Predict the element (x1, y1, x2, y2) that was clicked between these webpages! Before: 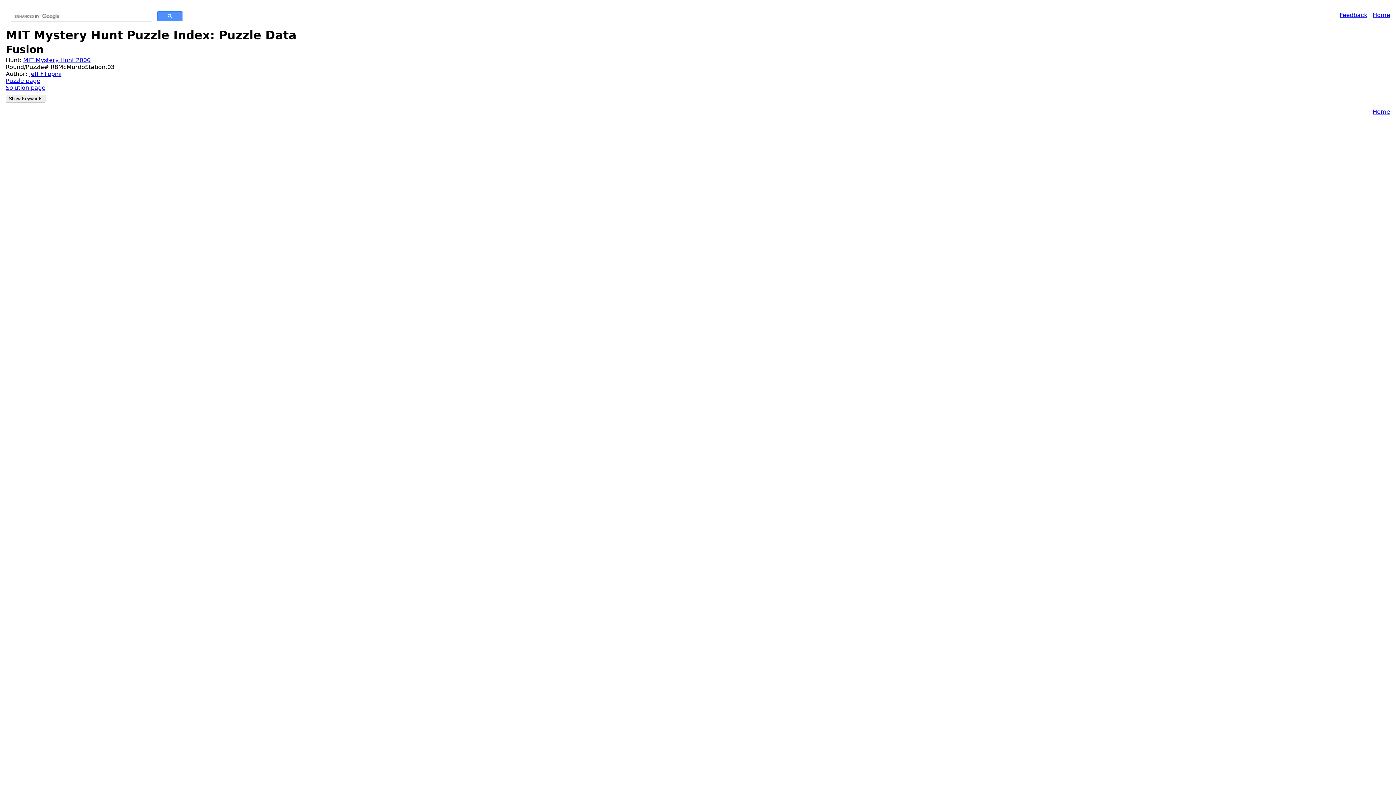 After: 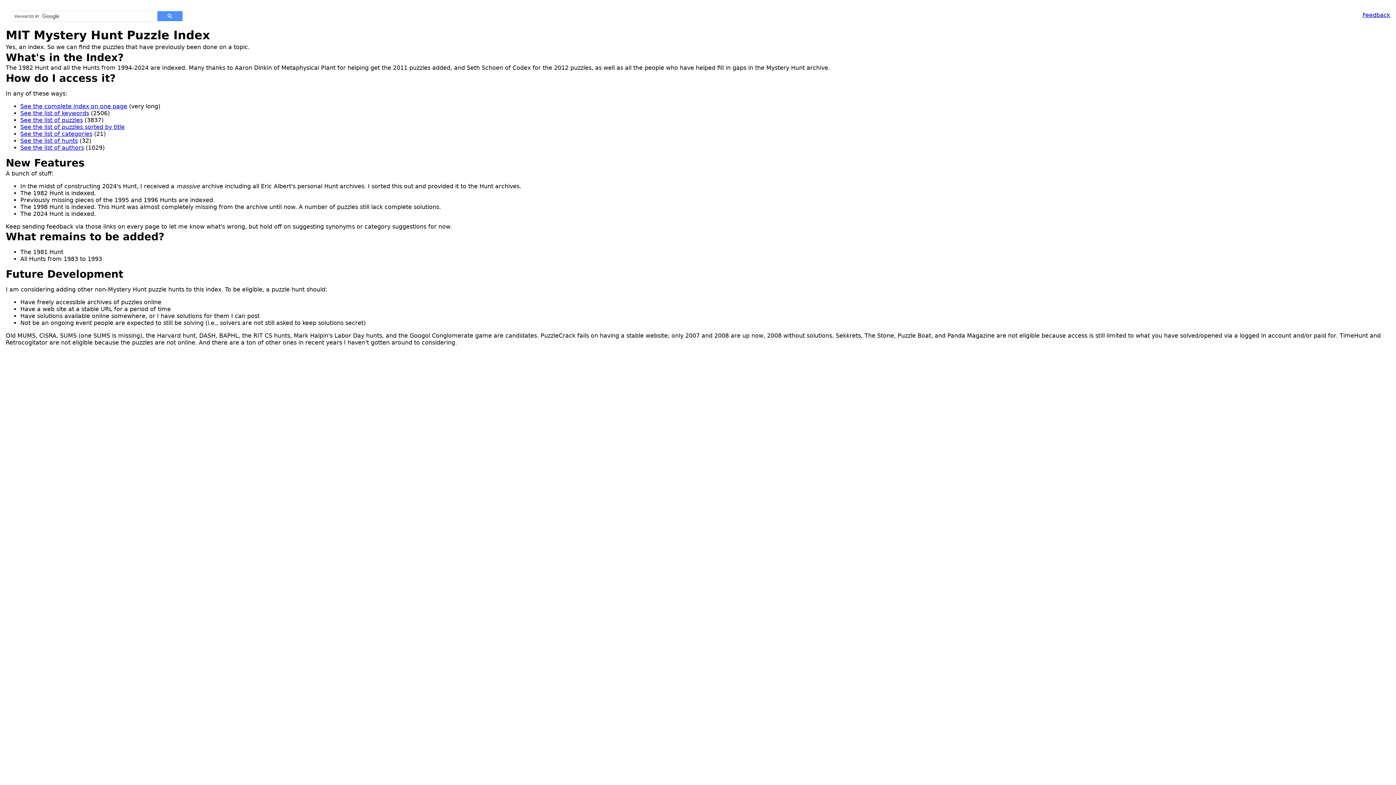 Action: bbox: (1373, 108, 1390, 115) label: Home